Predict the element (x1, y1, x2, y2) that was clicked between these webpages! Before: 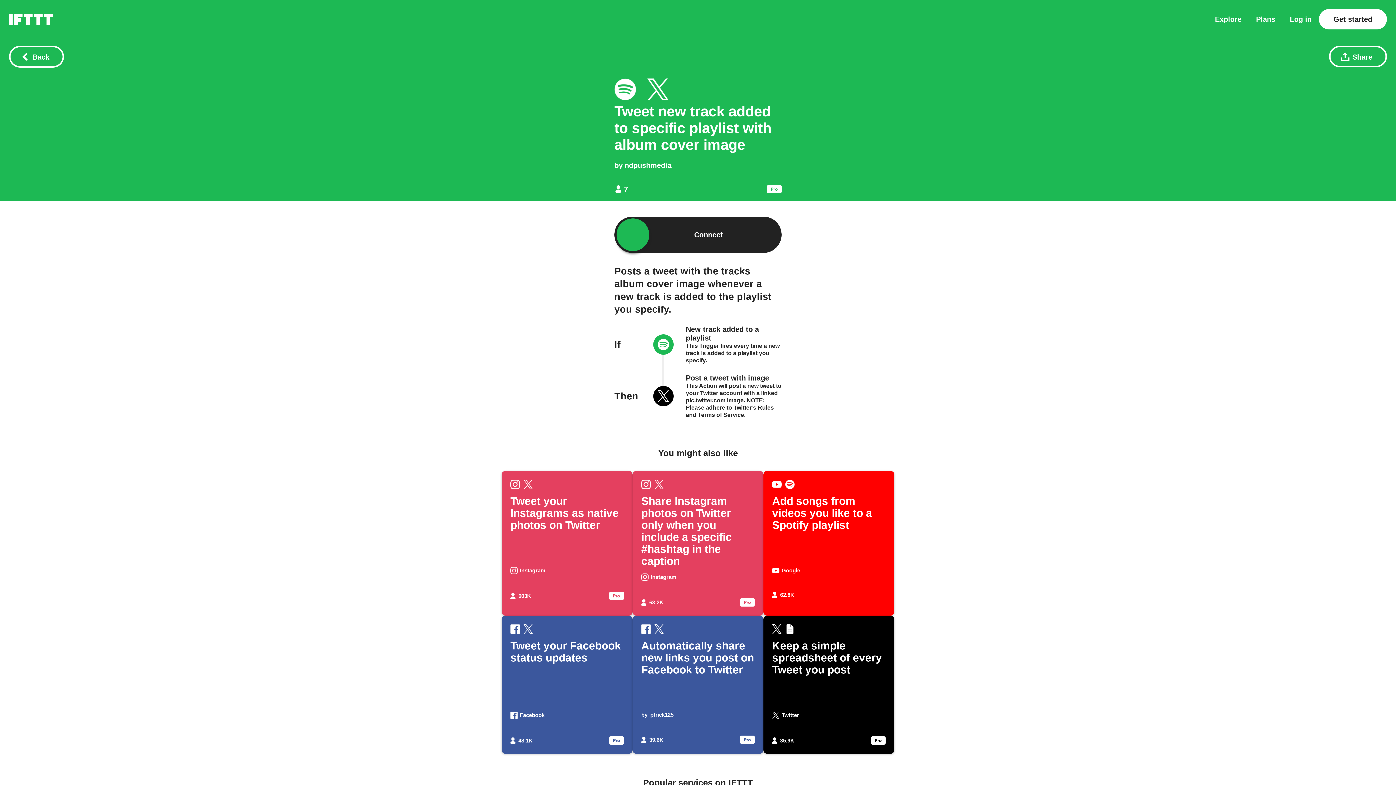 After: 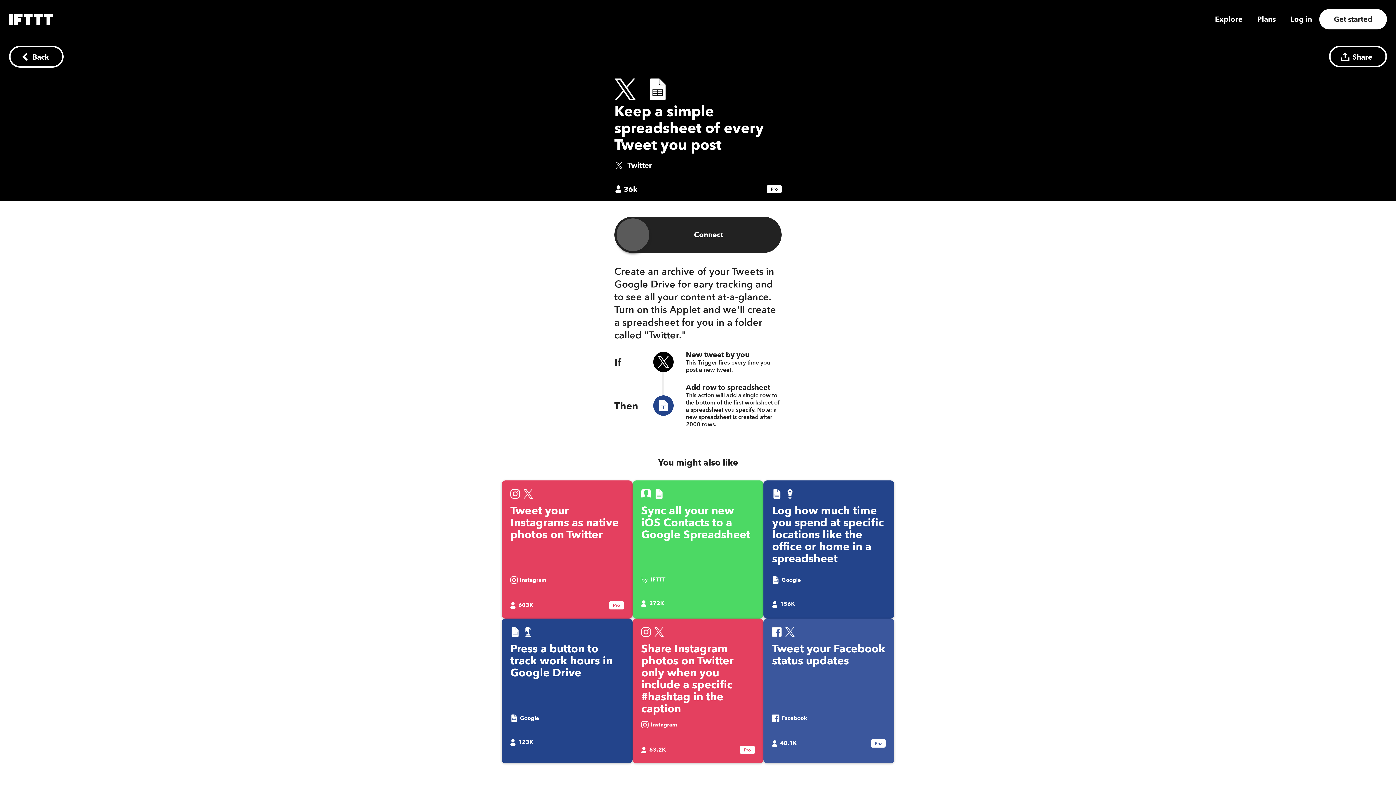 Action: label: Keep a simple spreadsheet of every Tweet you post
Twitter
35.9K bbox: (763, 615, 894, 754)